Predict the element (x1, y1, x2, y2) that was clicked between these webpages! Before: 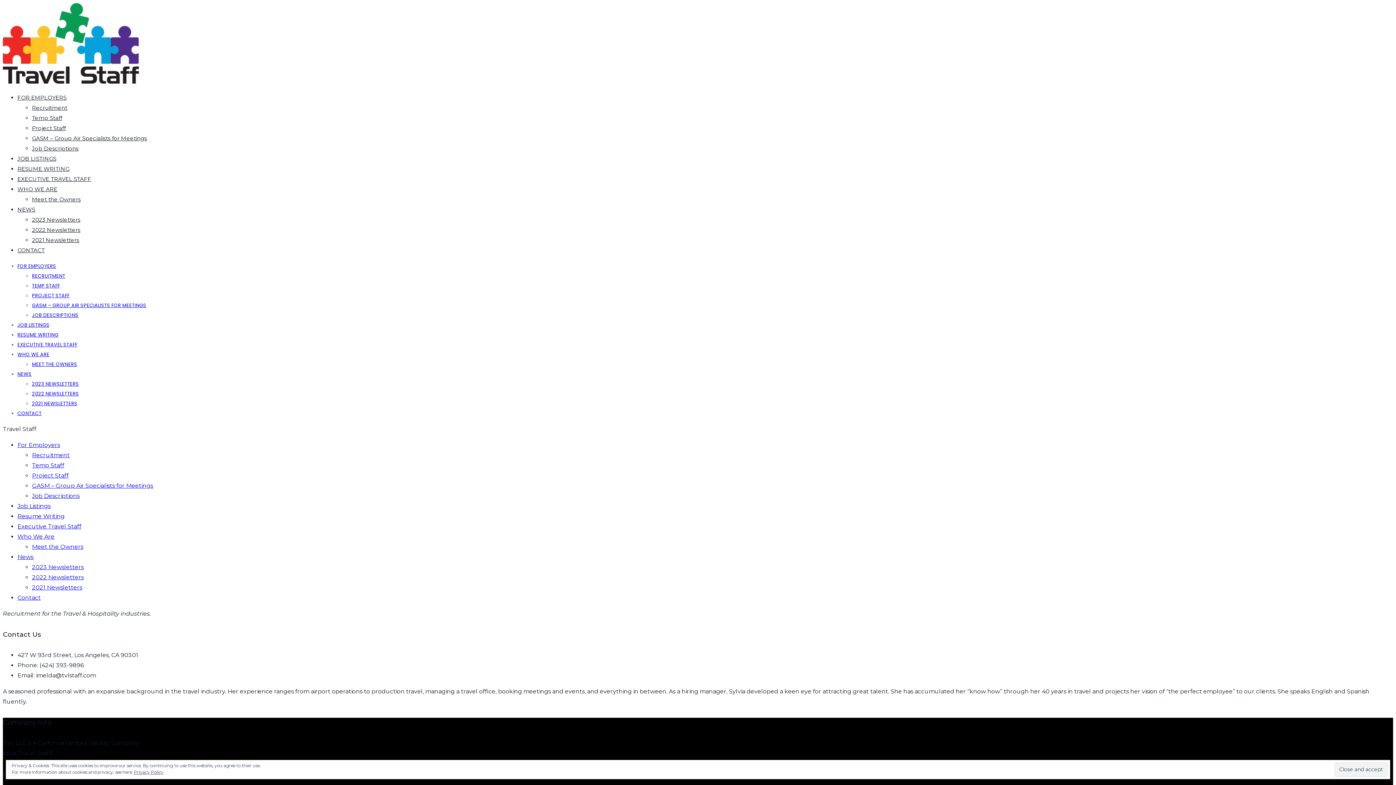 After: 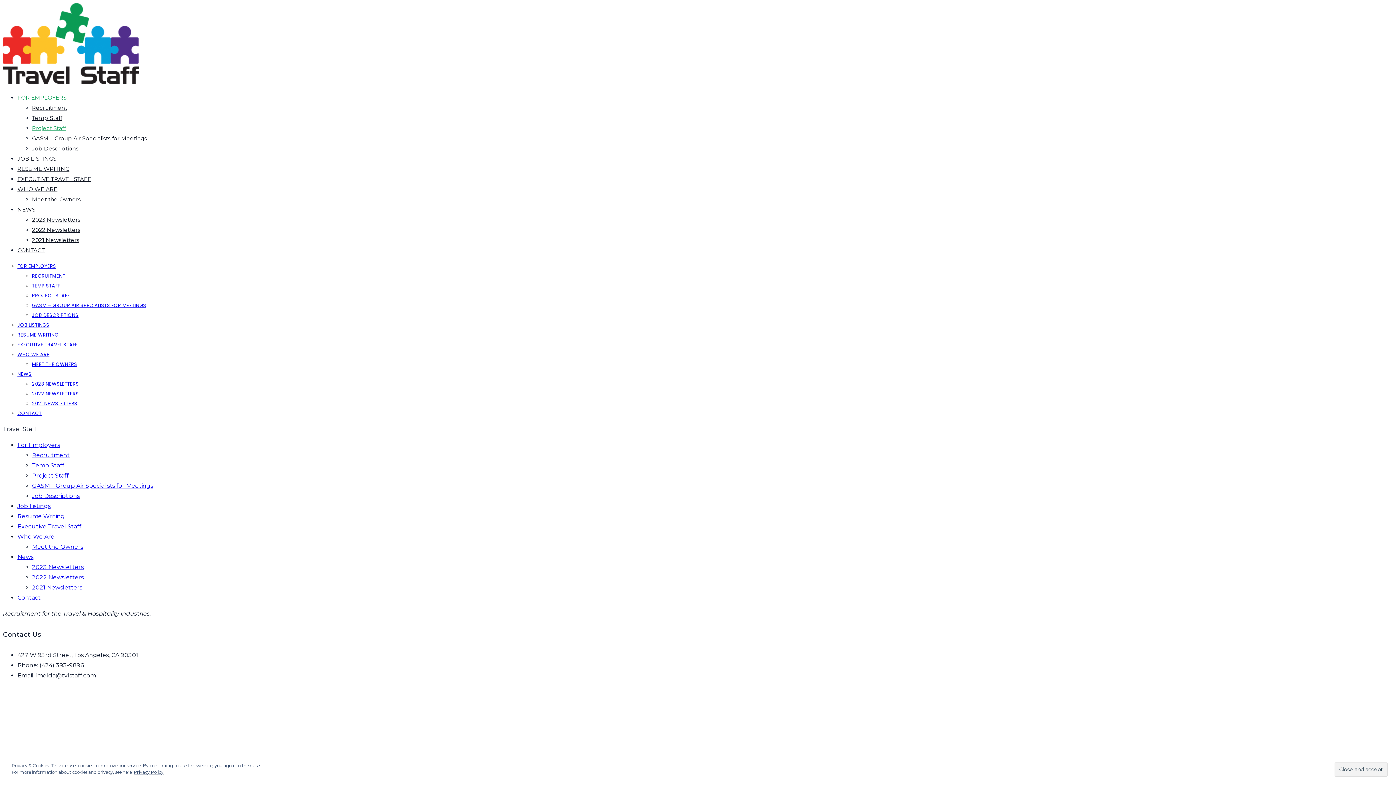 Action: label: Project Staff bbox: (32, 124, 65, 131)